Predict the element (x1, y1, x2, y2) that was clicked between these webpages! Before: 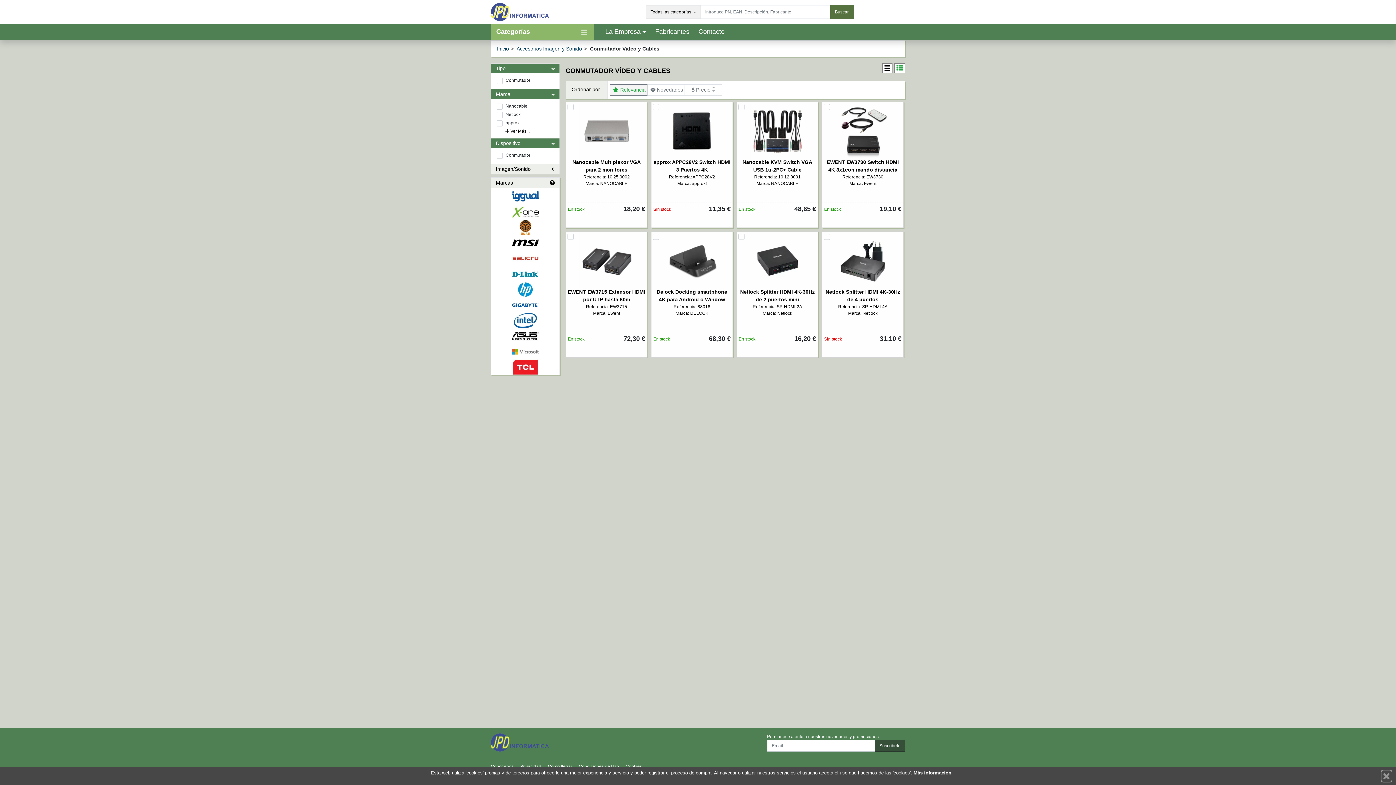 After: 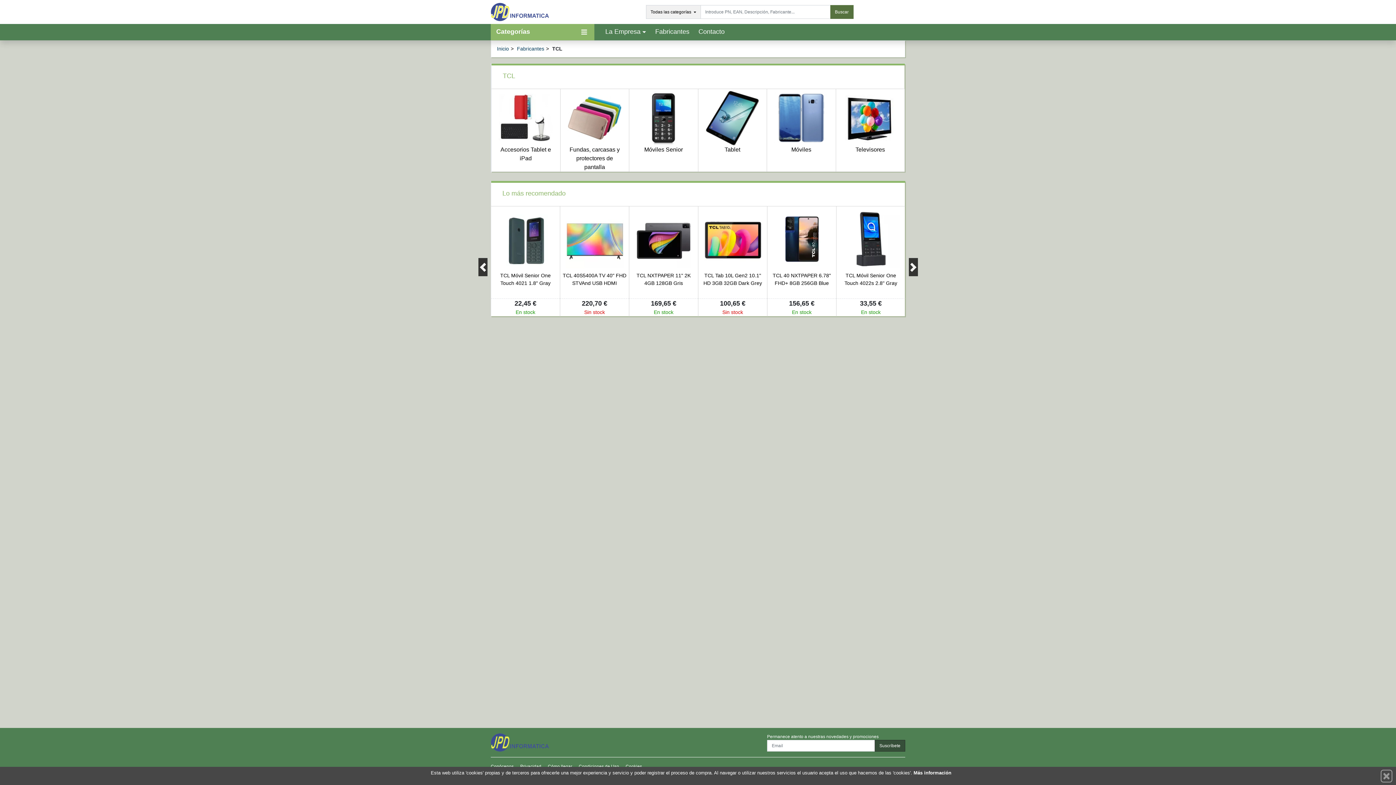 Action: bbox: (491, 359, 559, 375)